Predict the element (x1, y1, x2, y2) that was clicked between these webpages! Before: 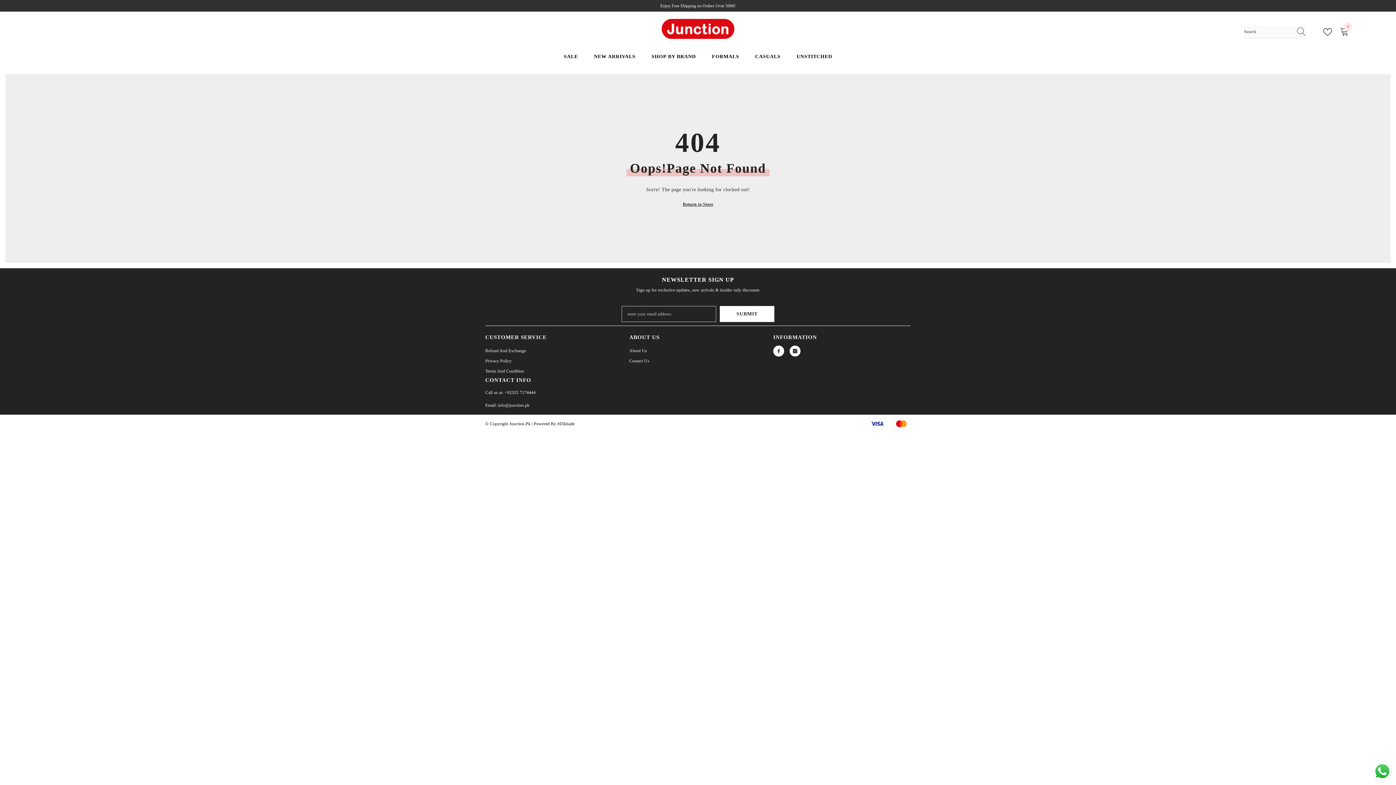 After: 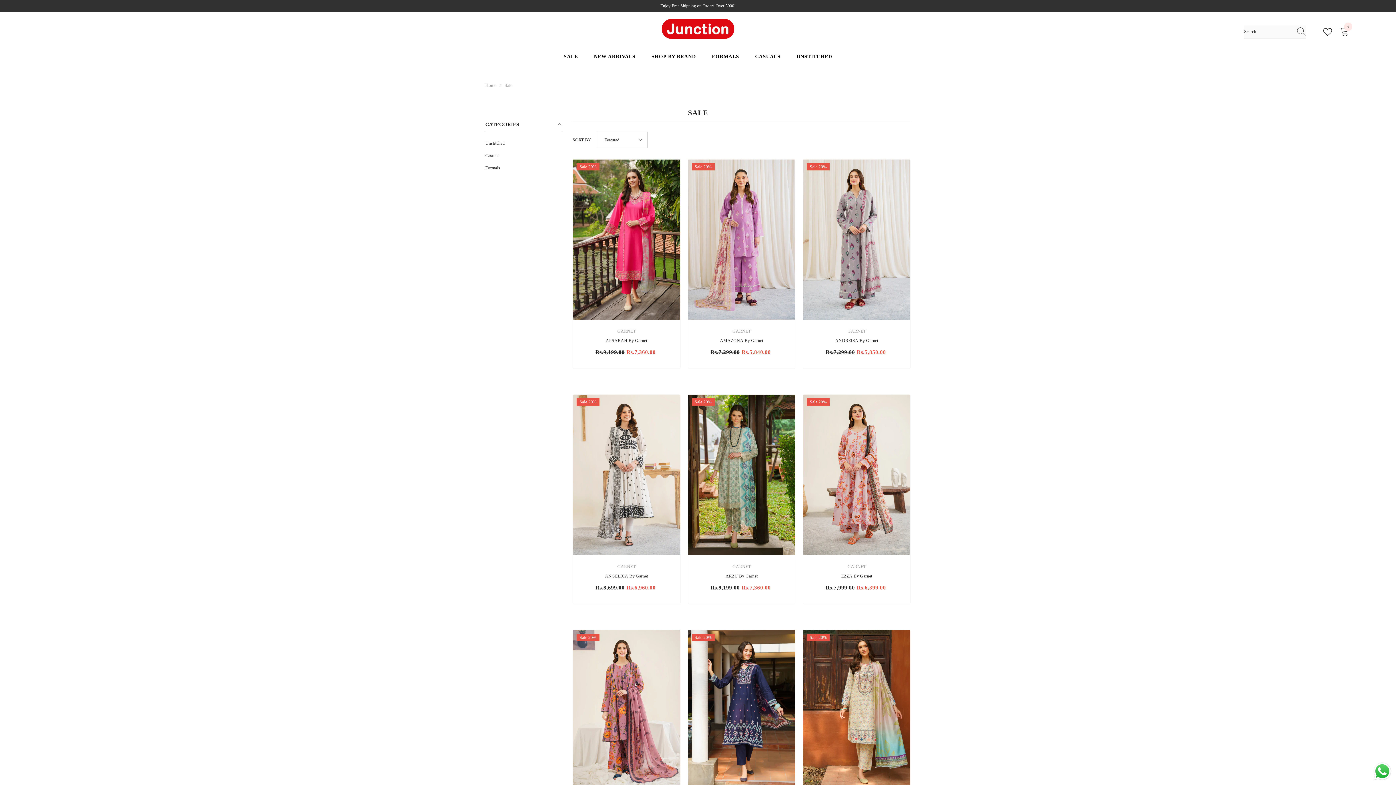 Action: label: SALE bbox: (555, 44, 586, 68)